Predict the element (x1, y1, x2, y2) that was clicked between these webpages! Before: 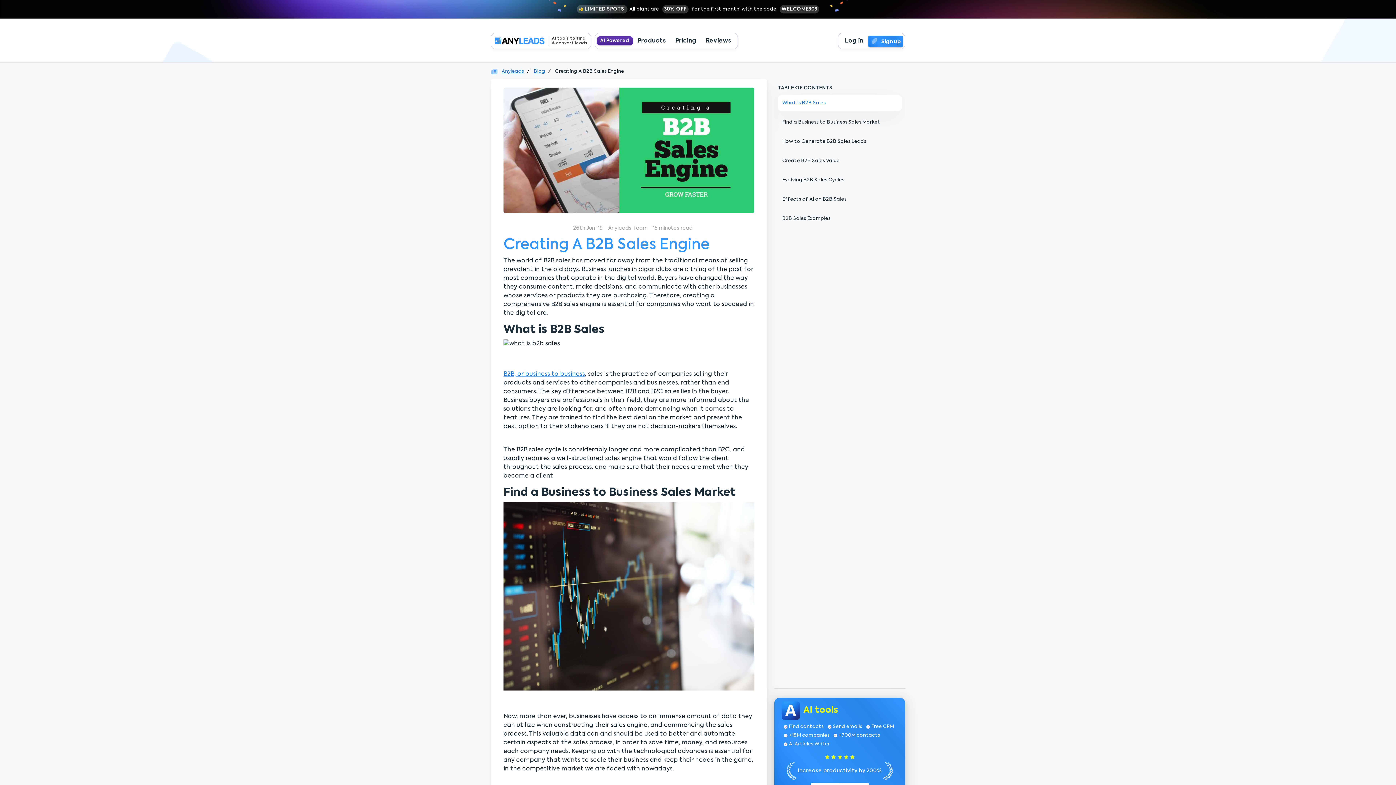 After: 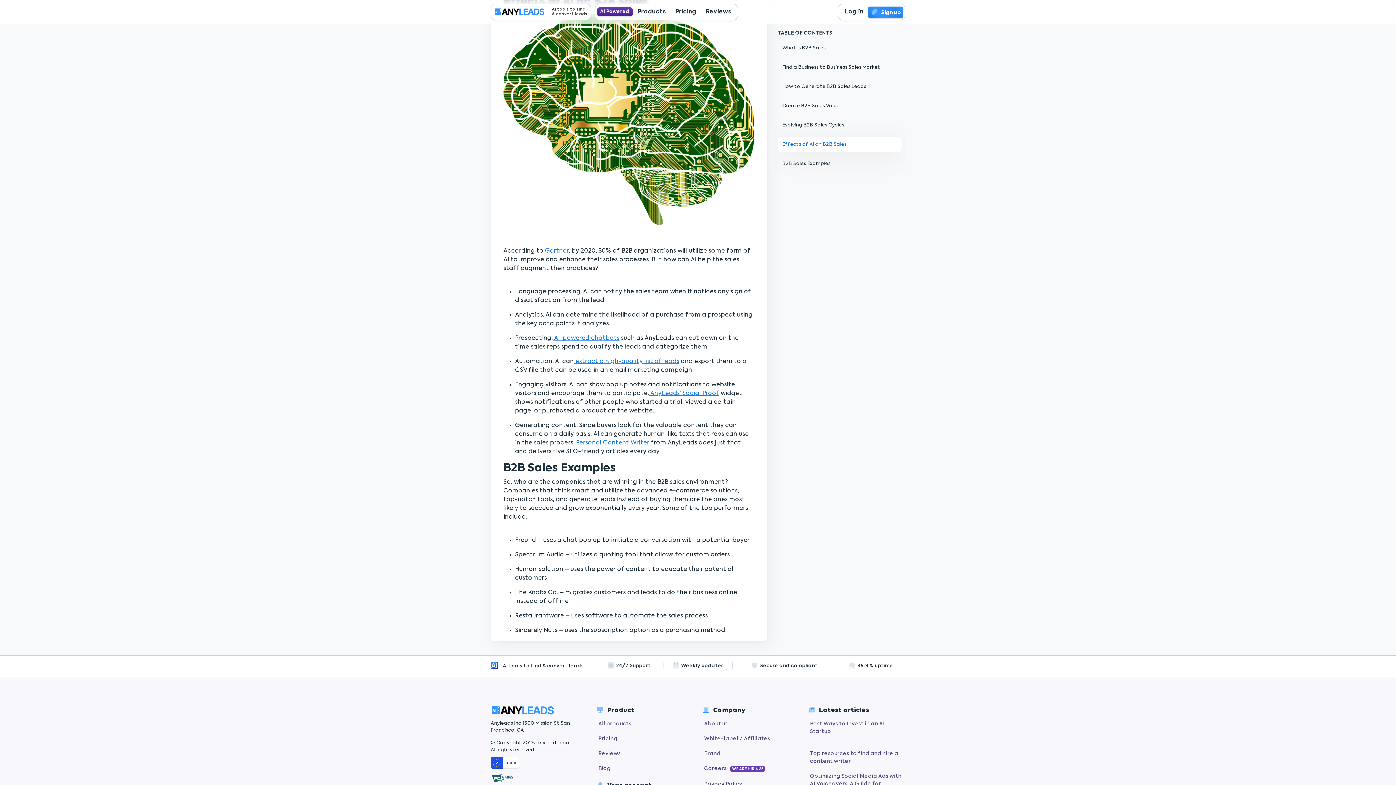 Action: label: Effects of AI on B2B Sales bbox: (778, 191, 901, 207)